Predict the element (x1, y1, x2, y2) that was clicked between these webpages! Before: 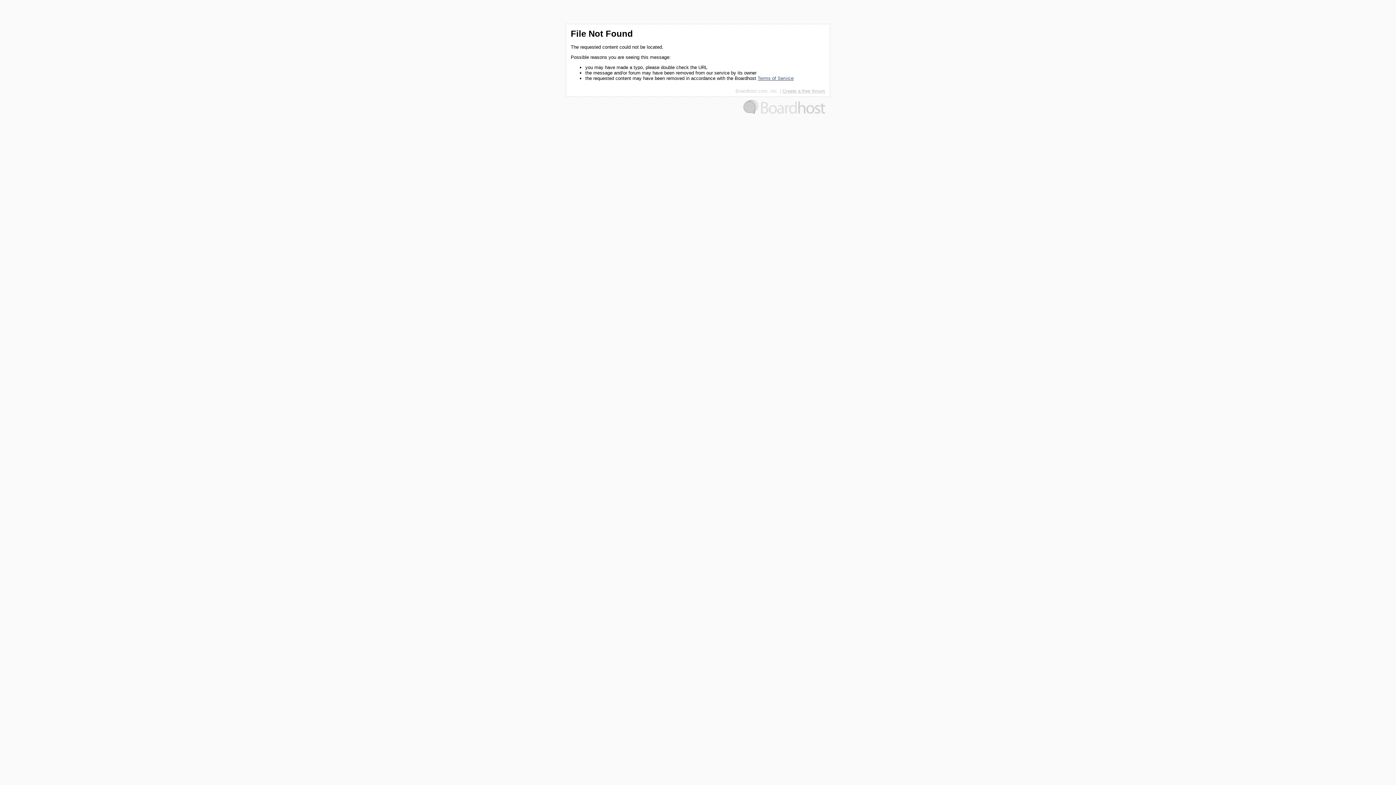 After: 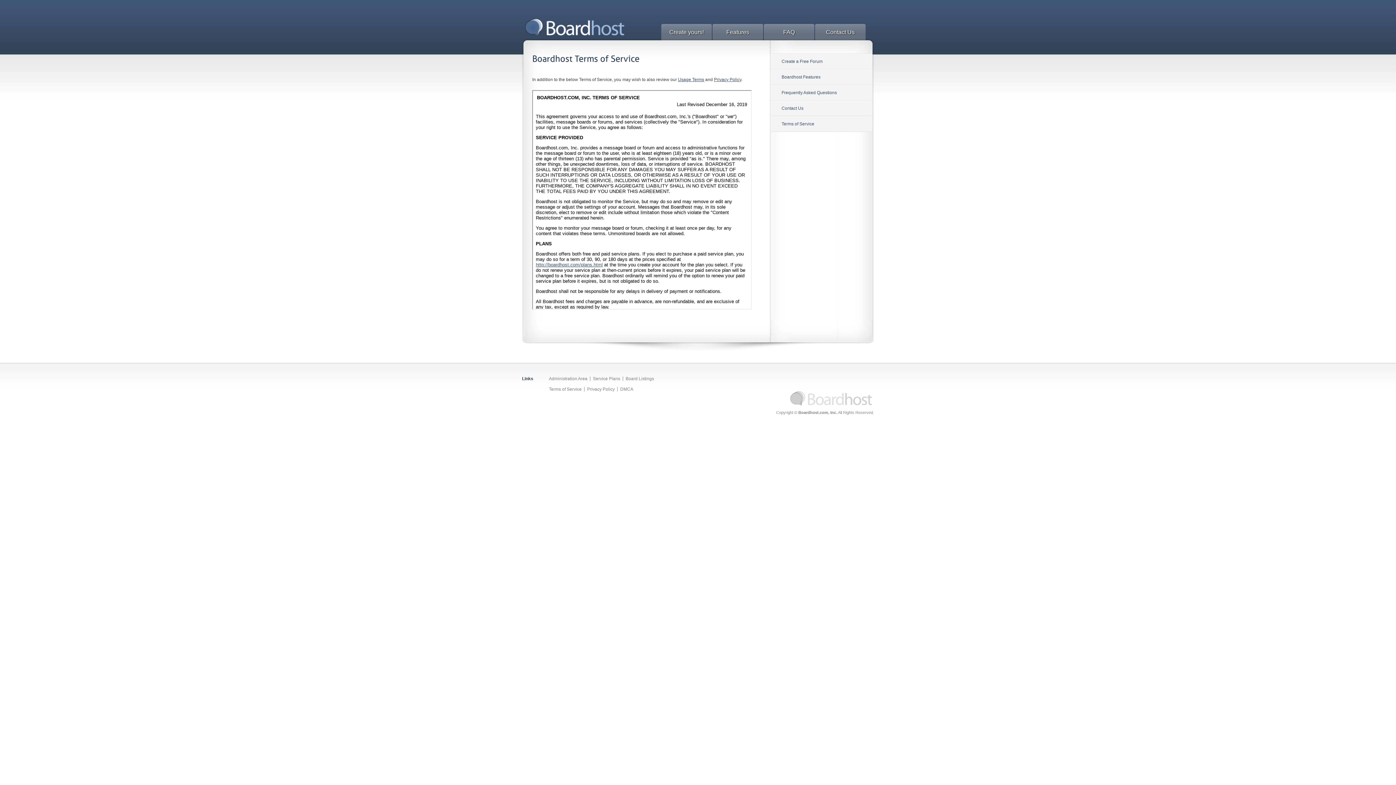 Action: label: Terms of Service bbox: (757, 75, 793, 81)